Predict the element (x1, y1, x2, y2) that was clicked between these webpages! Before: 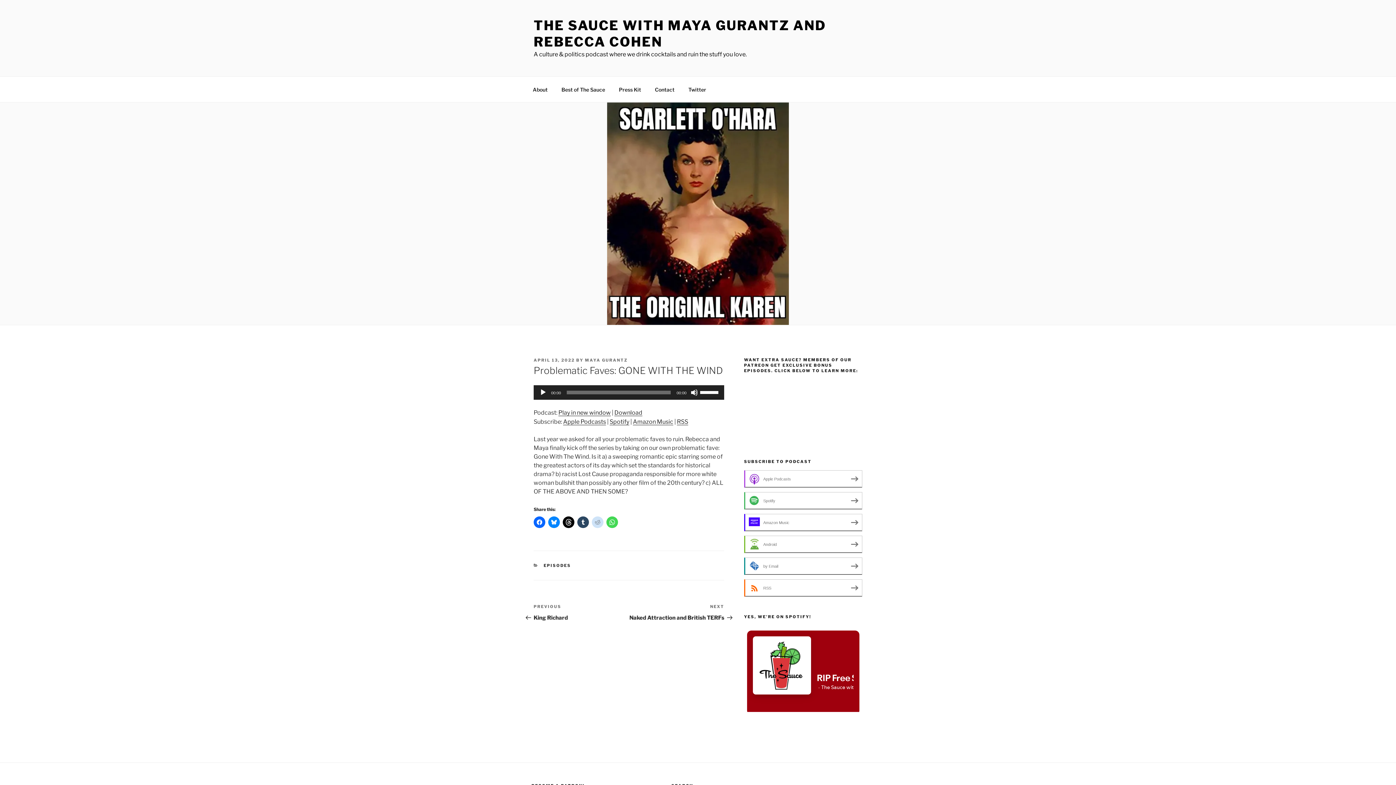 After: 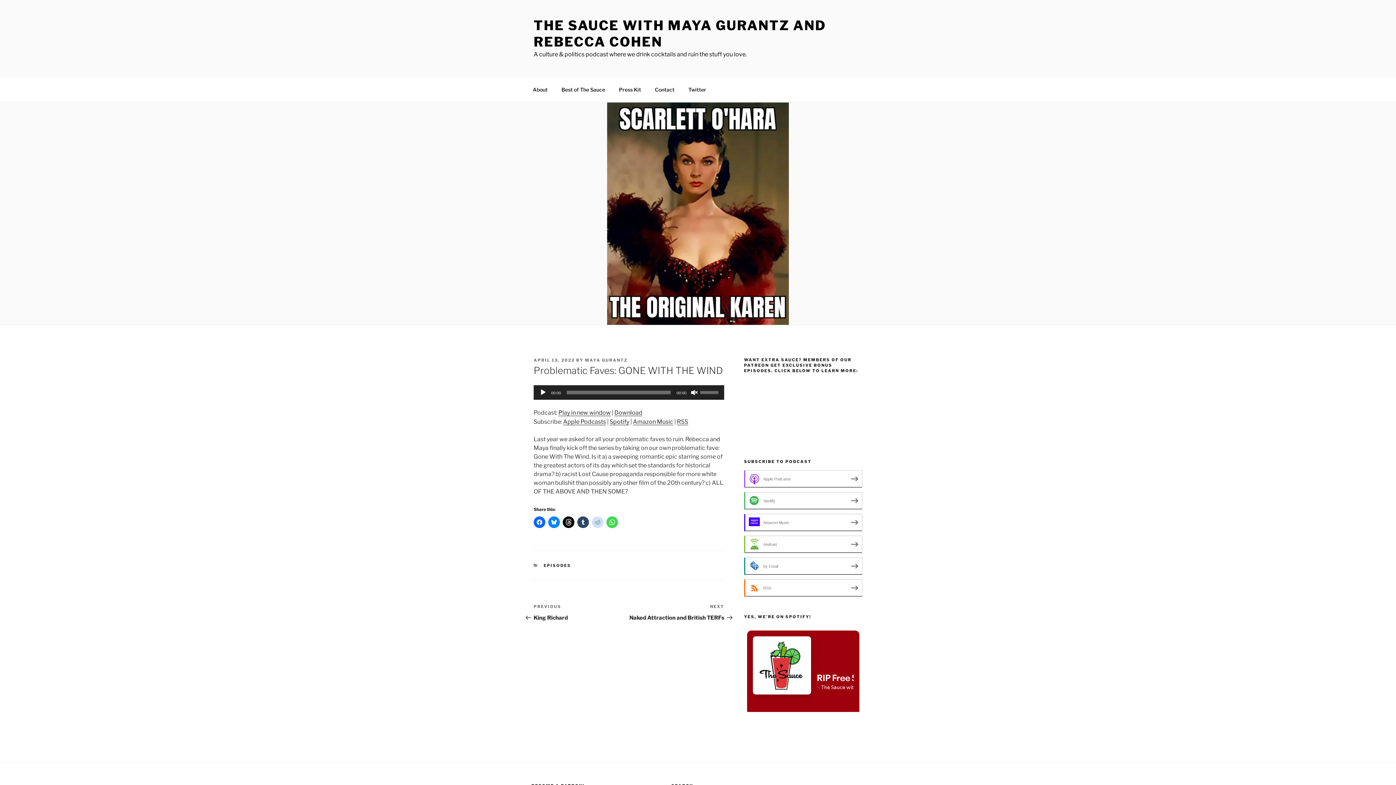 Action: label: Mute bbox: (691, 389, 698, 396)